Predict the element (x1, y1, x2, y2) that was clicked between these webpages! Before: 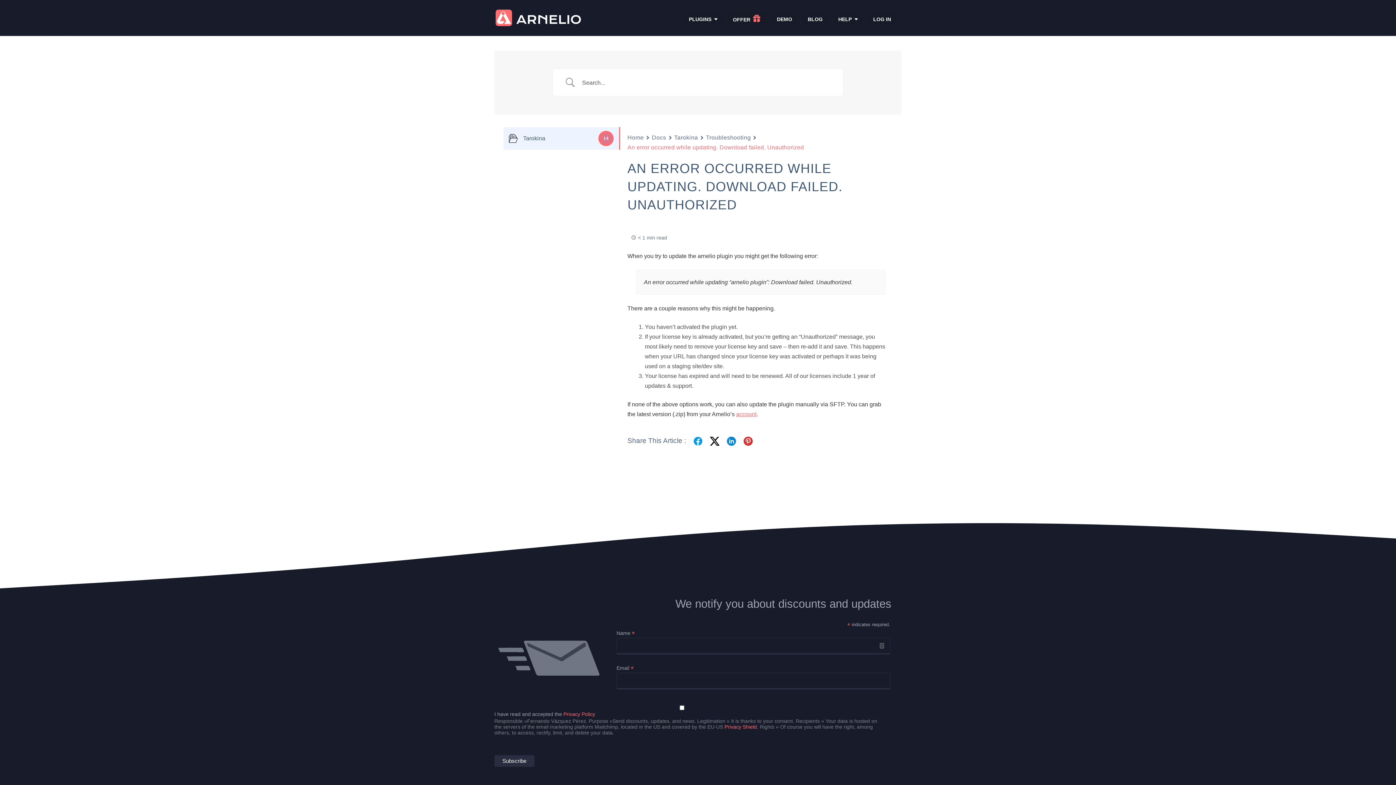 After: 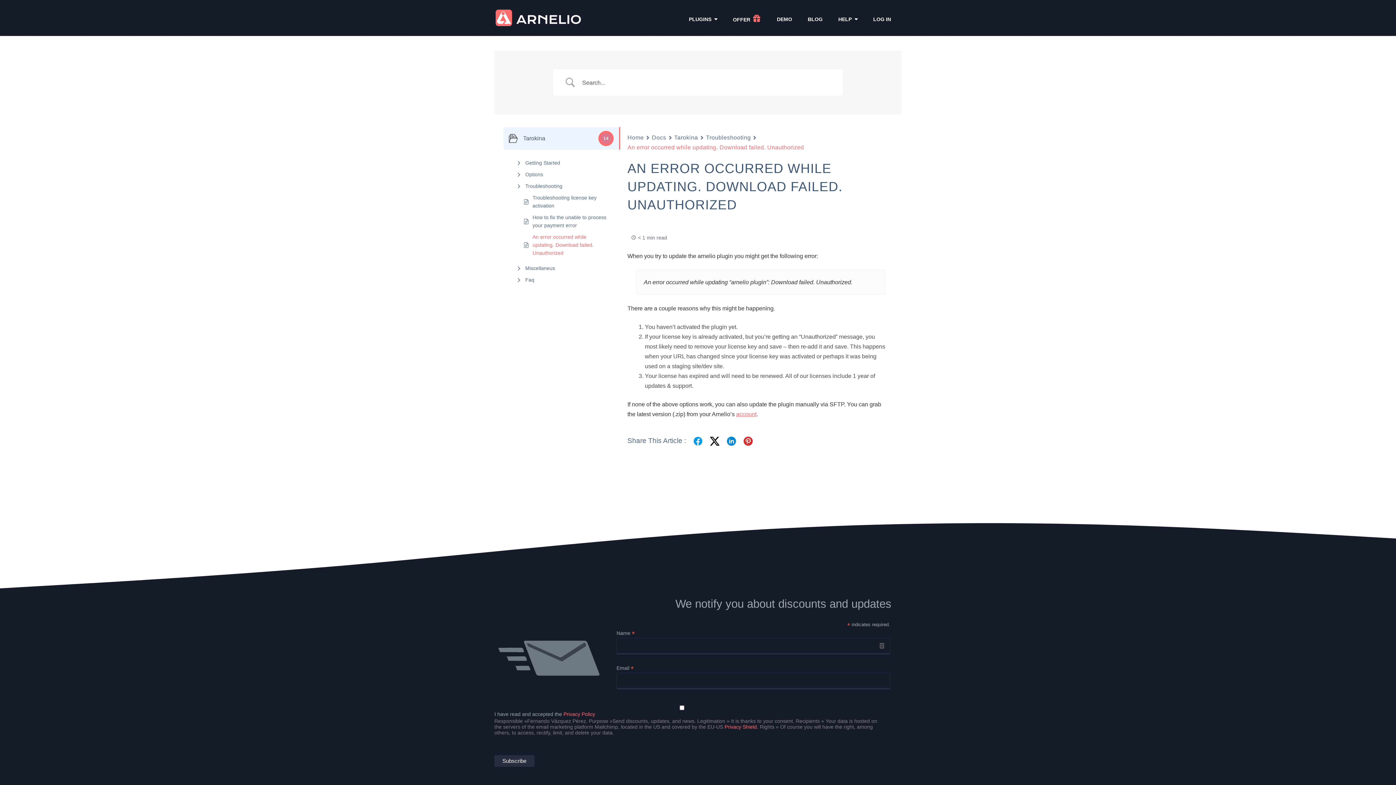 Action: bbox: (726, 435, 737, 446)